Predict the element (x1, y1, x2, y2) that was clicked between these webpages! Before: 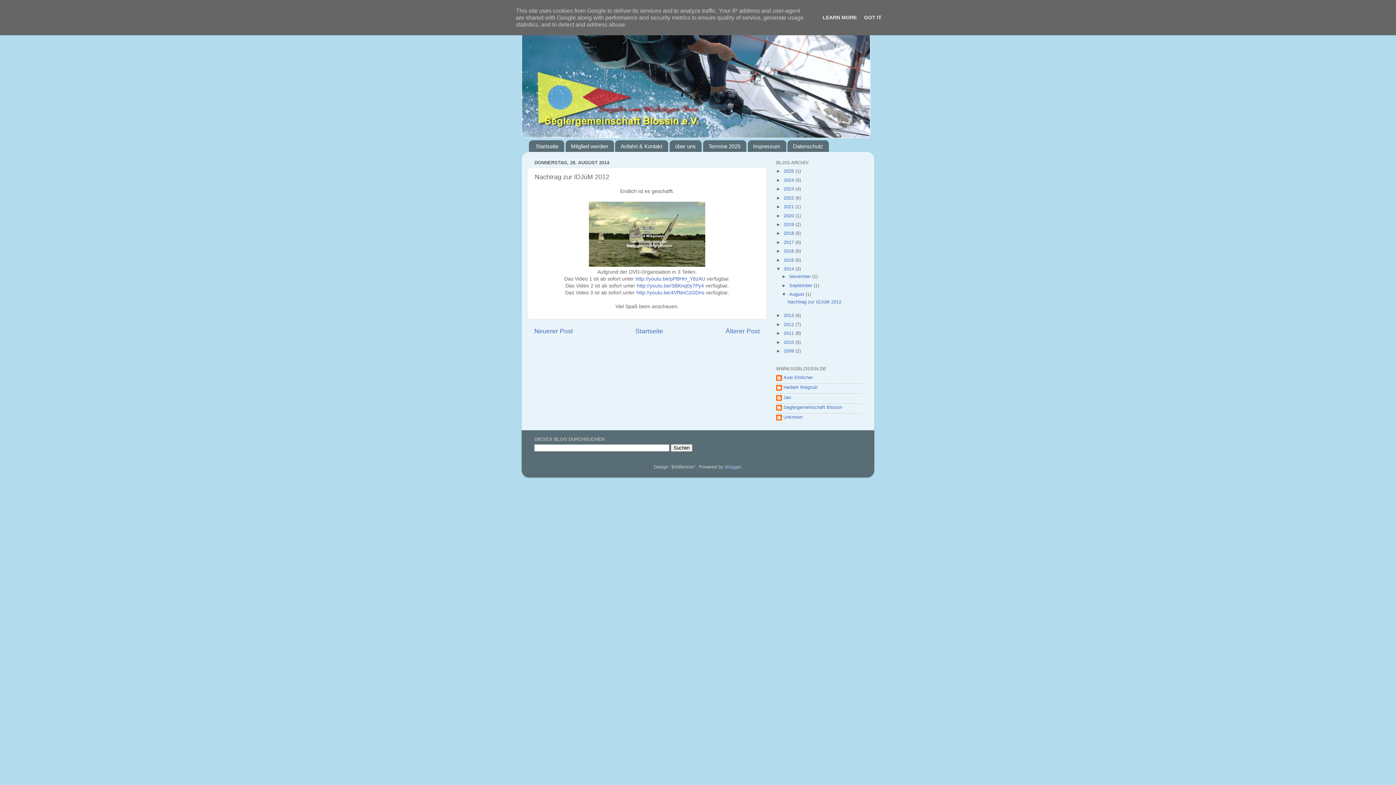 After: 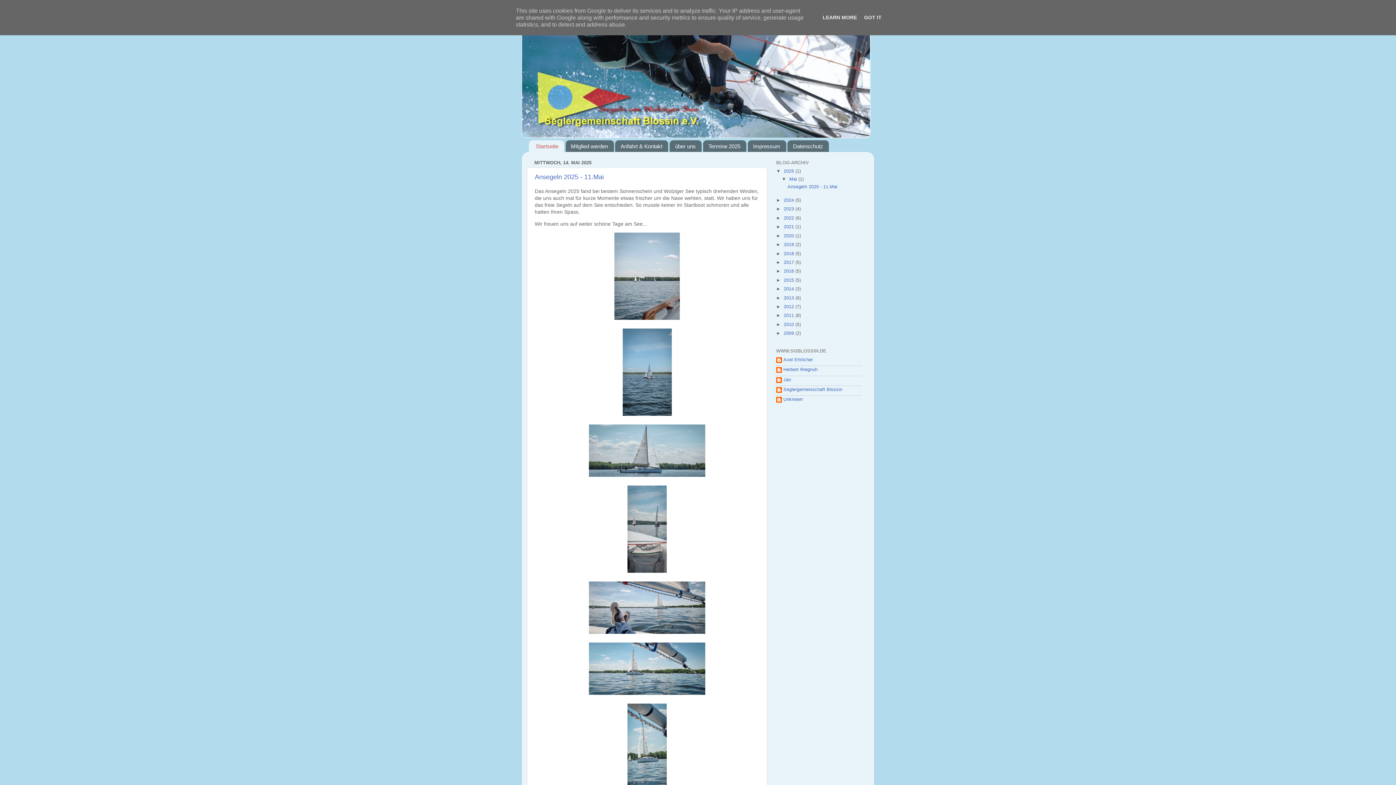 Action: bbox: (521, 18, 874, 138)